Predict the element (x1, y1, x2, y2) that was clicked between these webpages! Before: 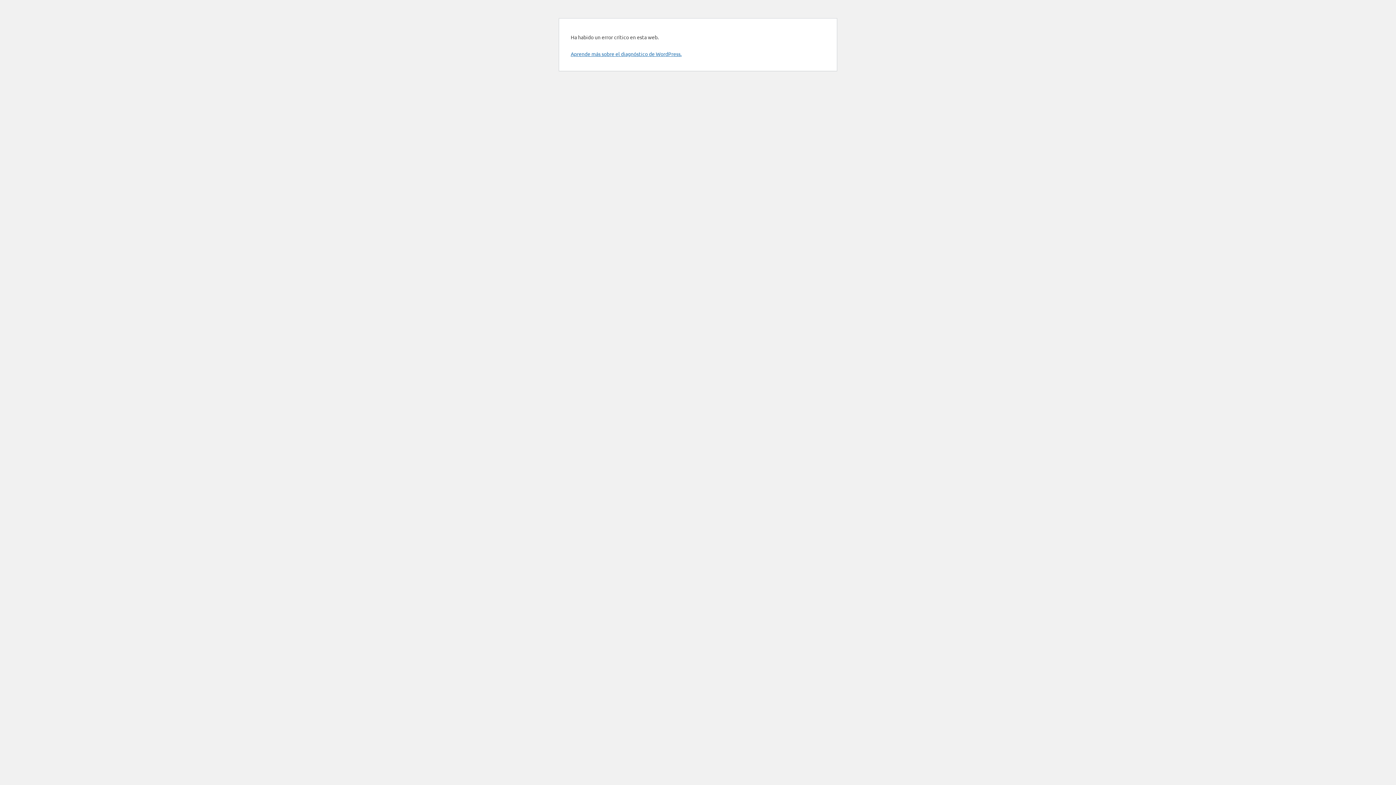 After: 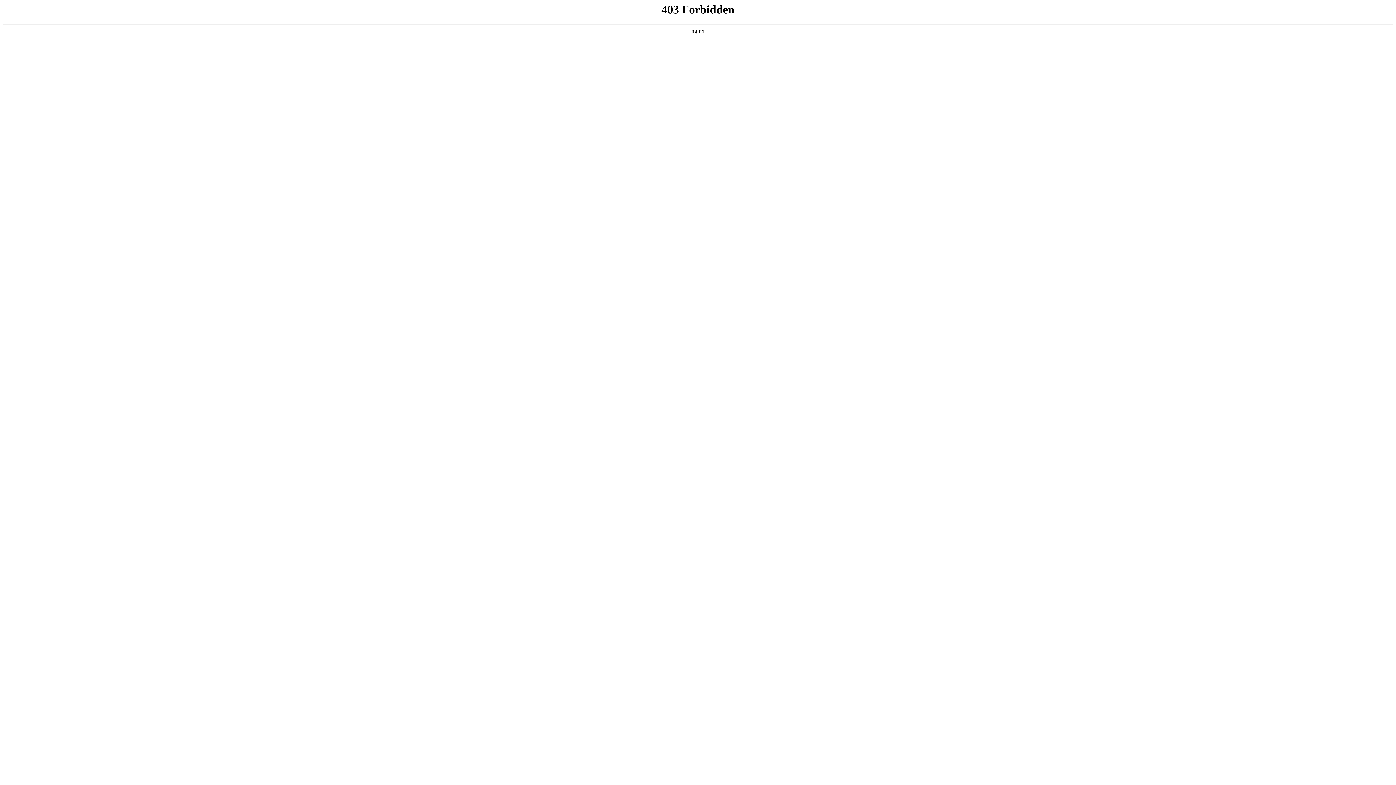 Action: bbox: (570, 50, 681, 57) label: Aprende más sobre el diagnóstico de WordPress.